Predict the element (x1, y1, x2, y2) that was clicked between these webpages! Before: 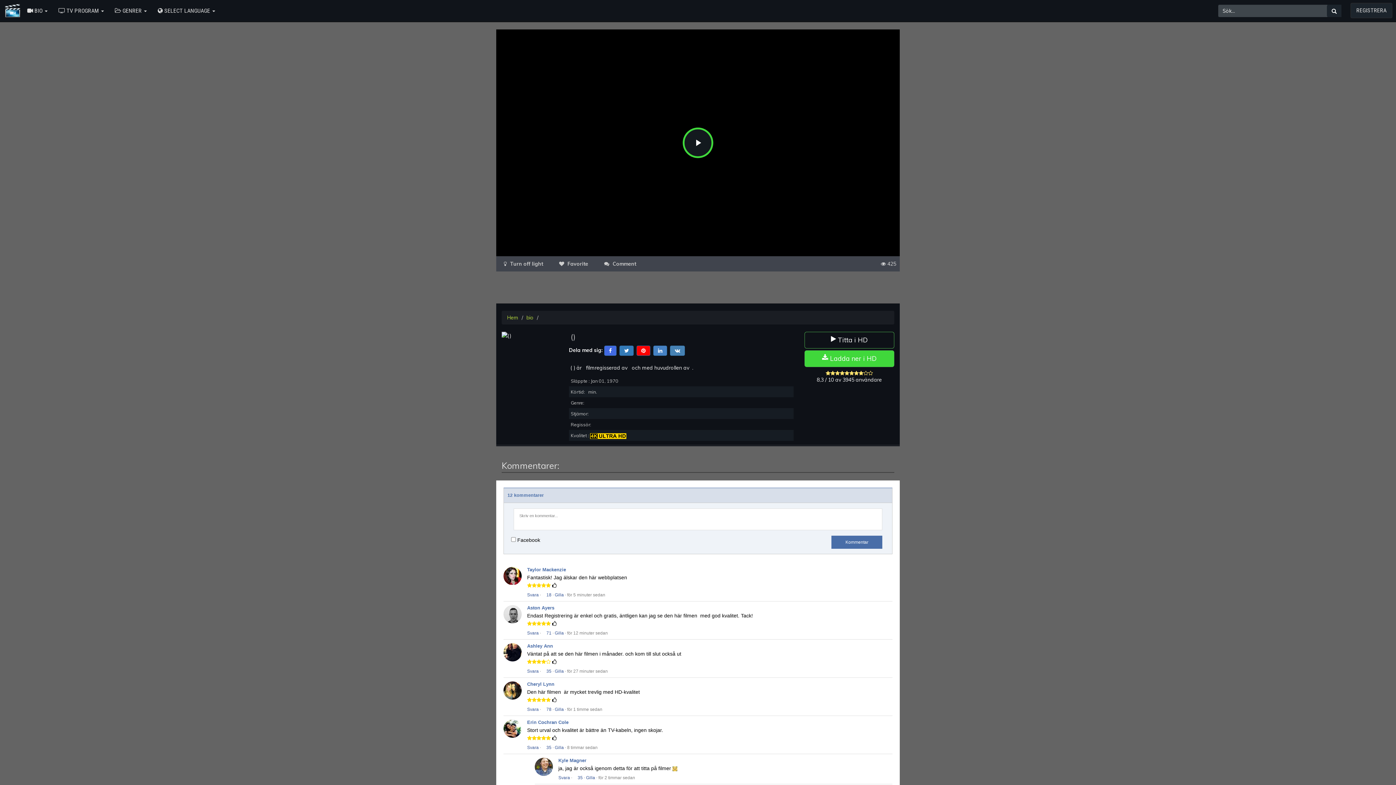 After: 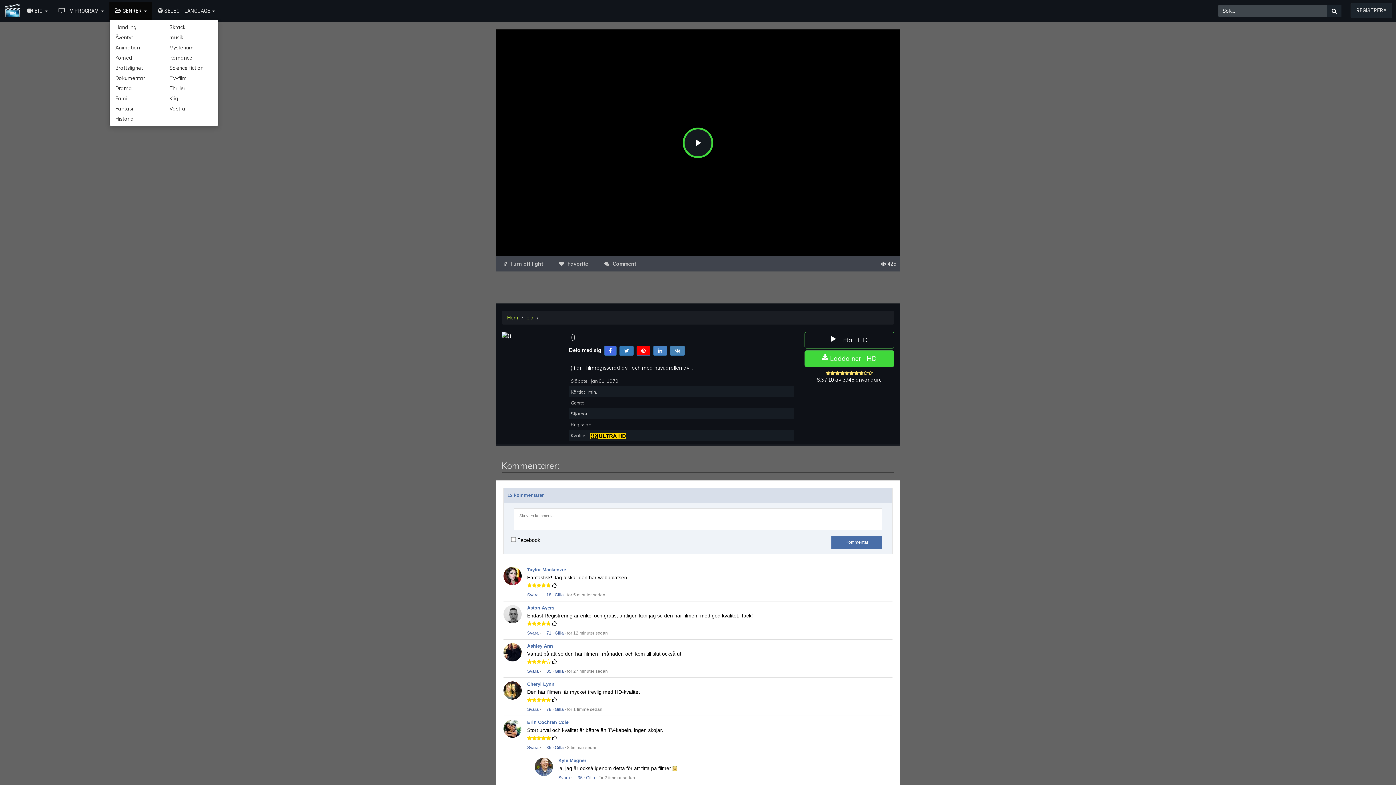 Action: label:  GENRER  bbox: (109, 1, 152, 20)